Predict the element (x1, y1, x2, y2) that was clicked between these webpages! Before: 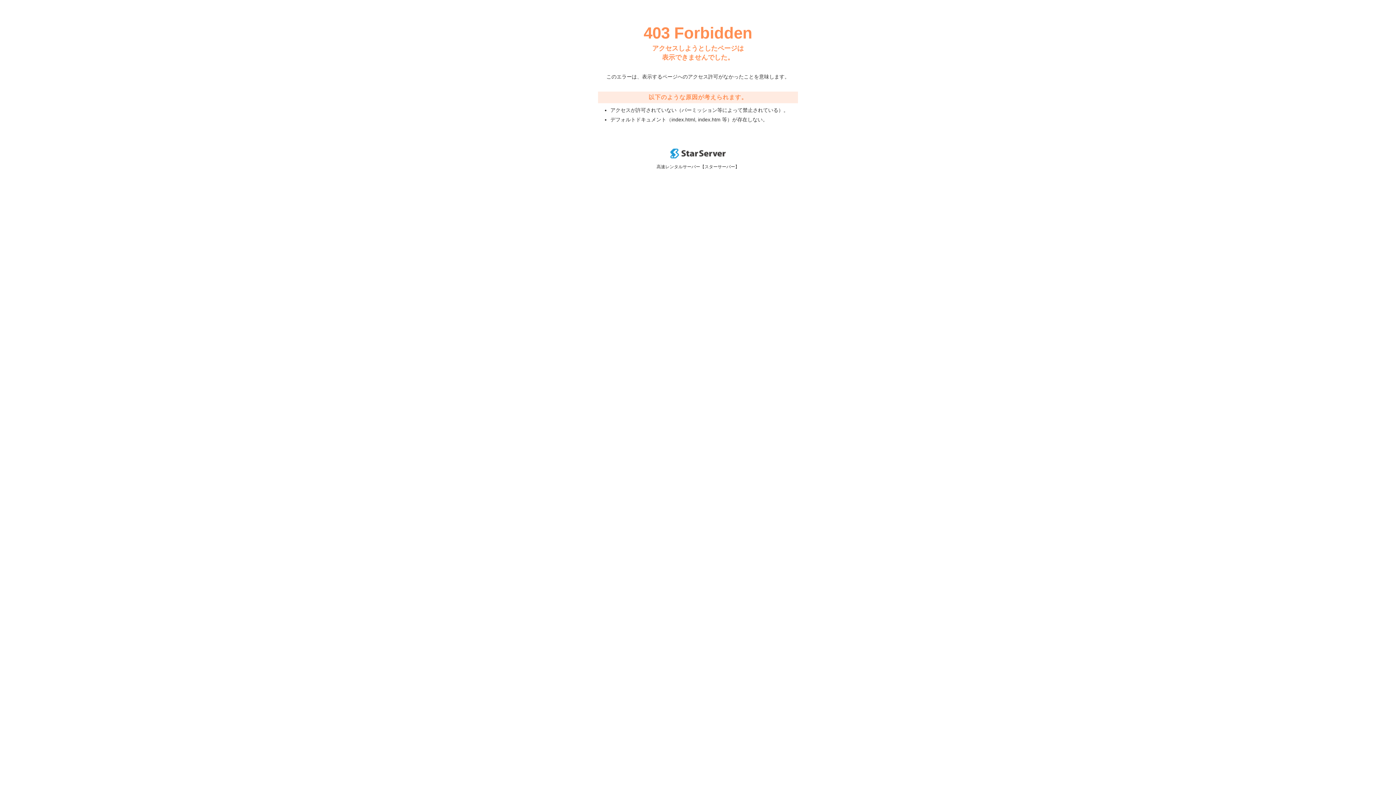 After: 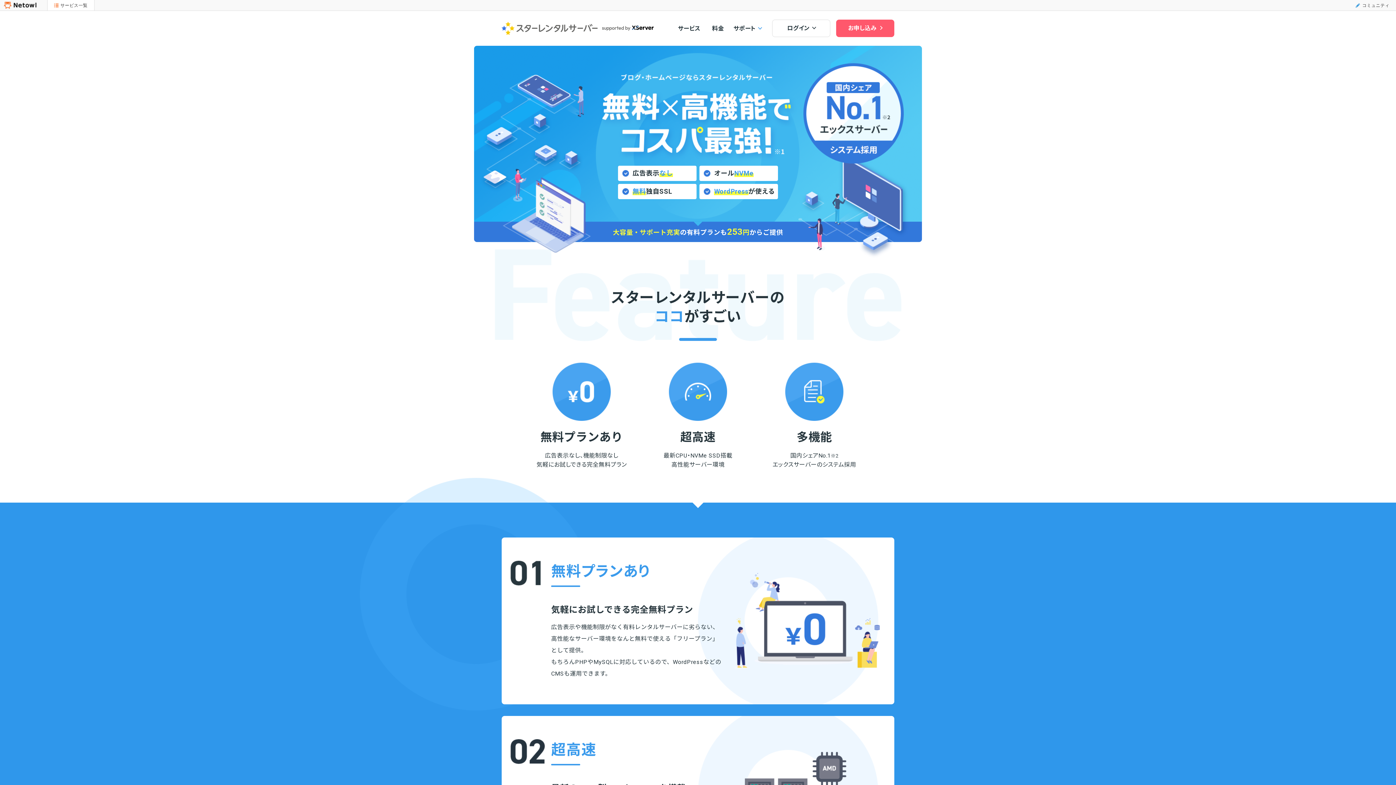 Action: bbox: (670, 153, 725, 159)